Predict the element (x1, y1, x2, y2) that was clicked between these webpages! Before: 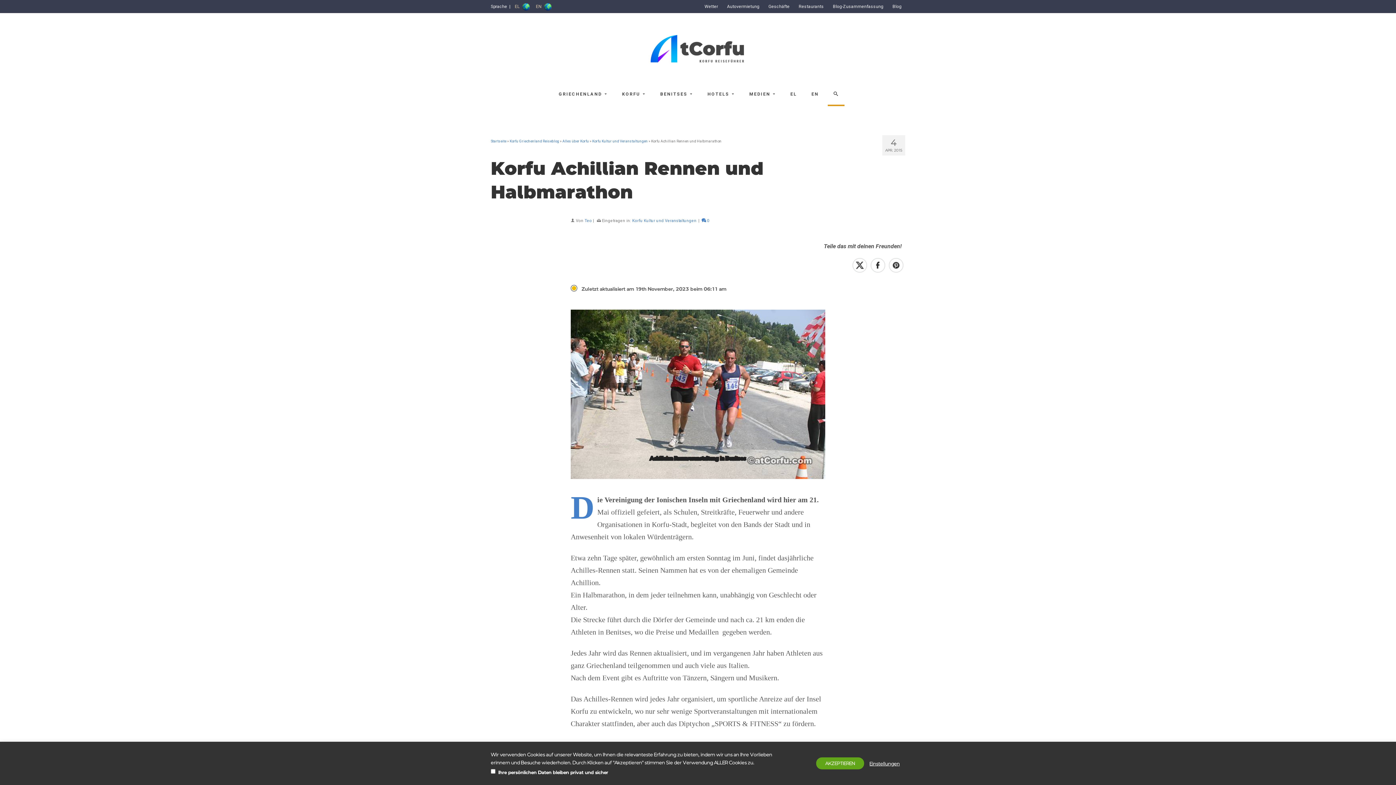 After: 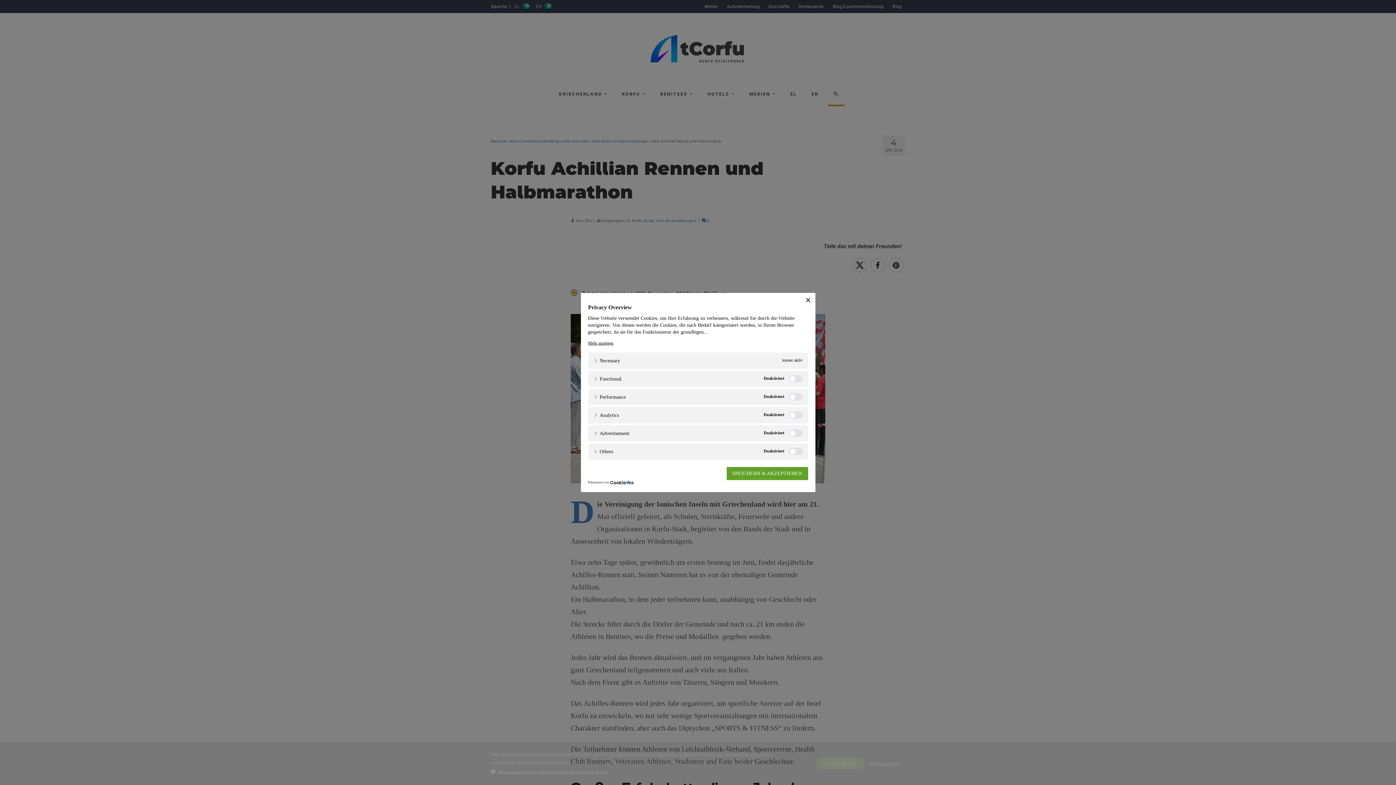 Action: label: Einstellungen bbox: (869, 759, 900, 767)